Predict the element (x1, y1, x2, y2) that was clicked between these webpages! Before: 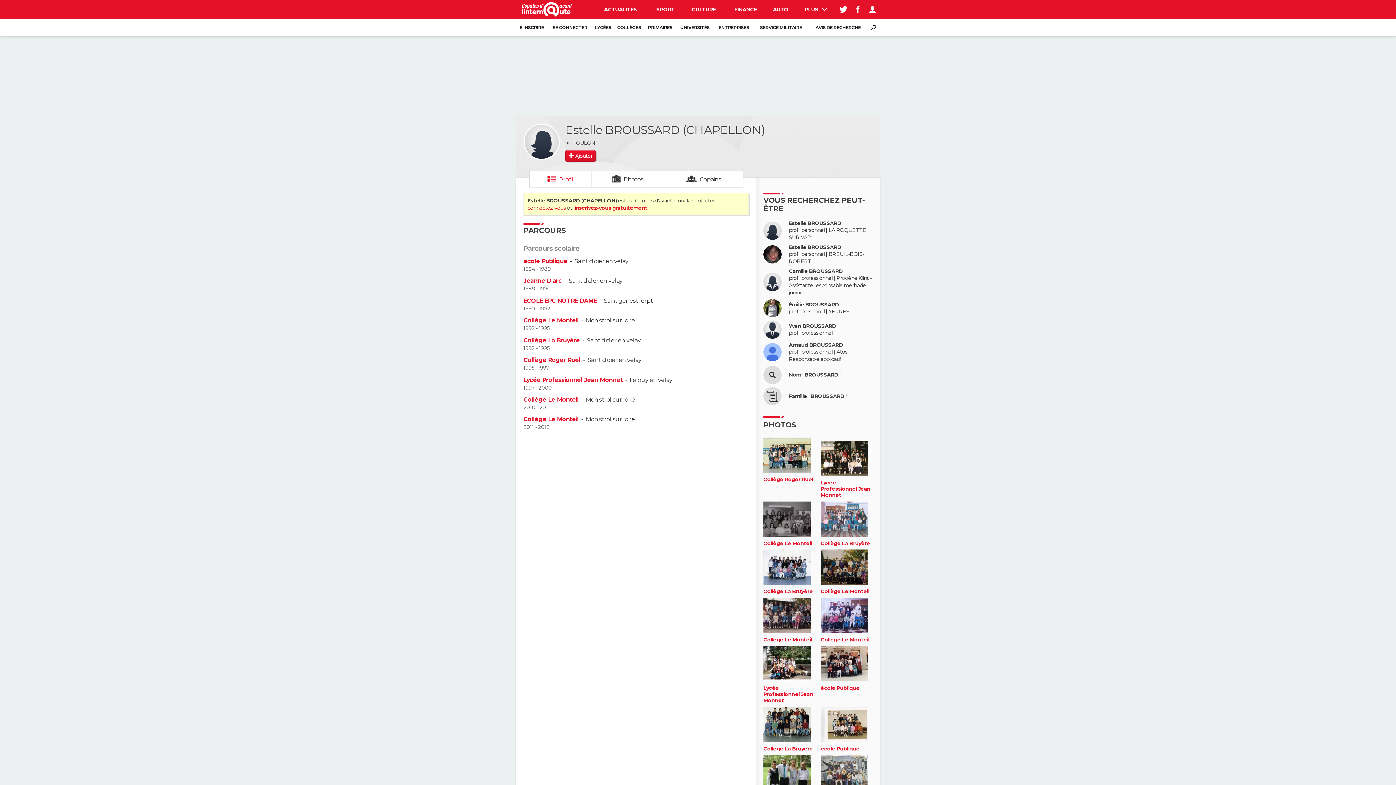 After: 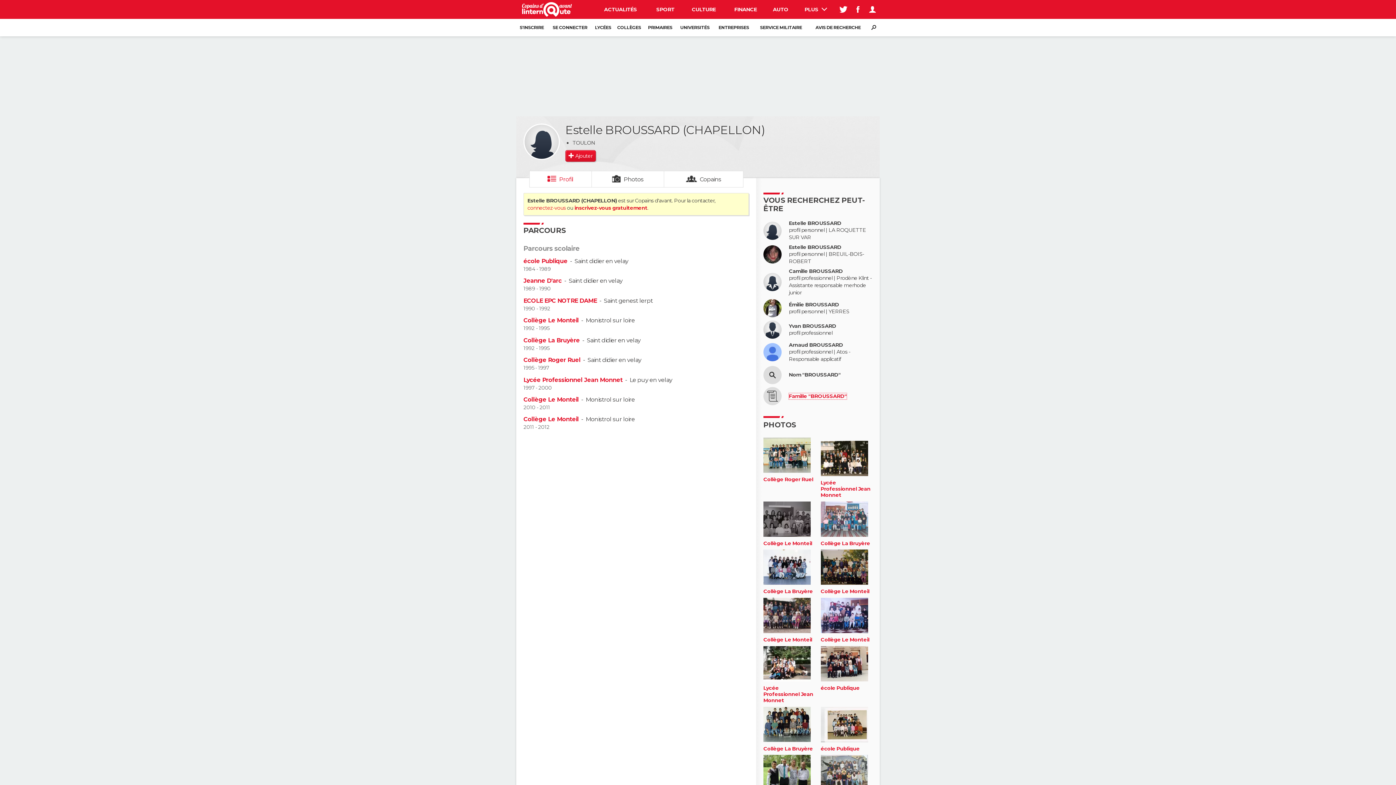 Action: bbox: (789, 393, 847, 399) label: Famille "BROUSSARD"